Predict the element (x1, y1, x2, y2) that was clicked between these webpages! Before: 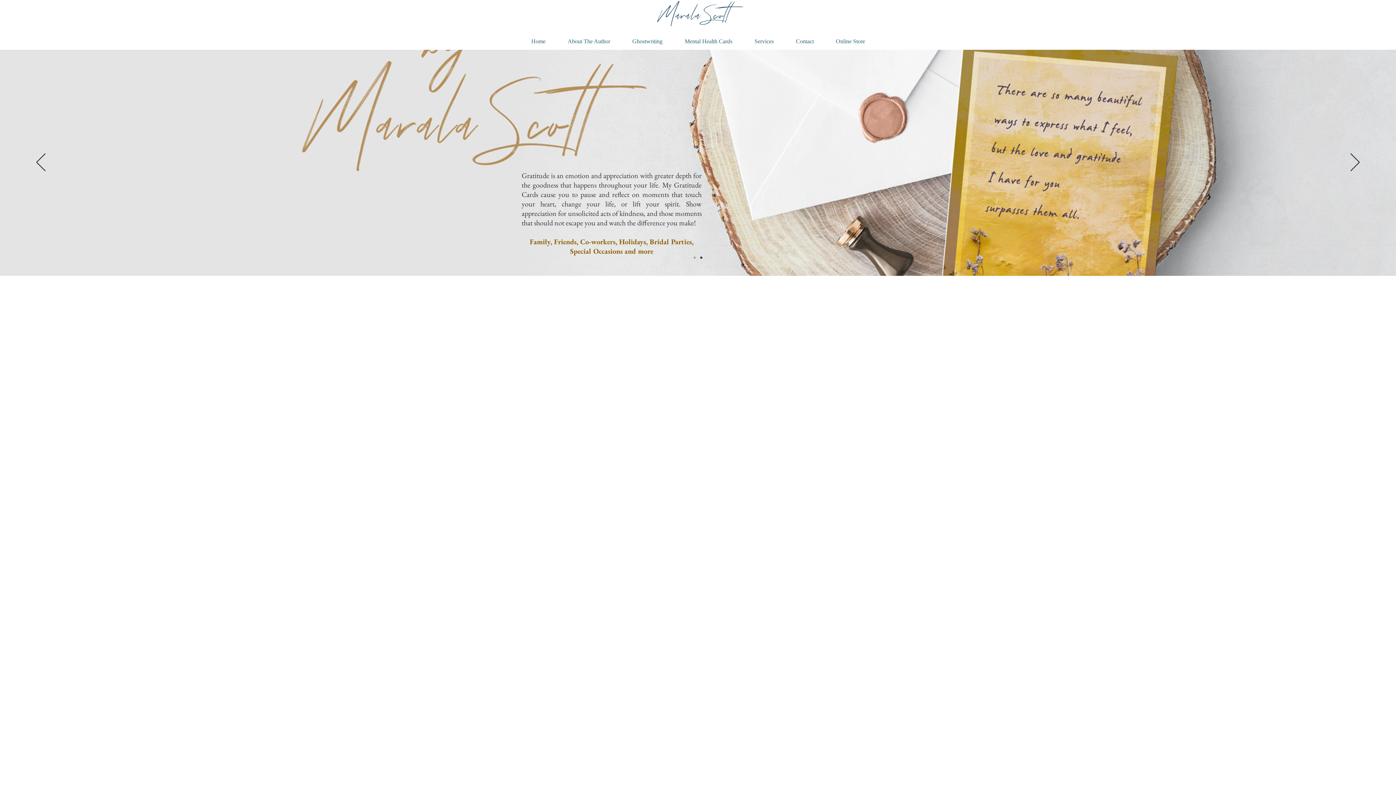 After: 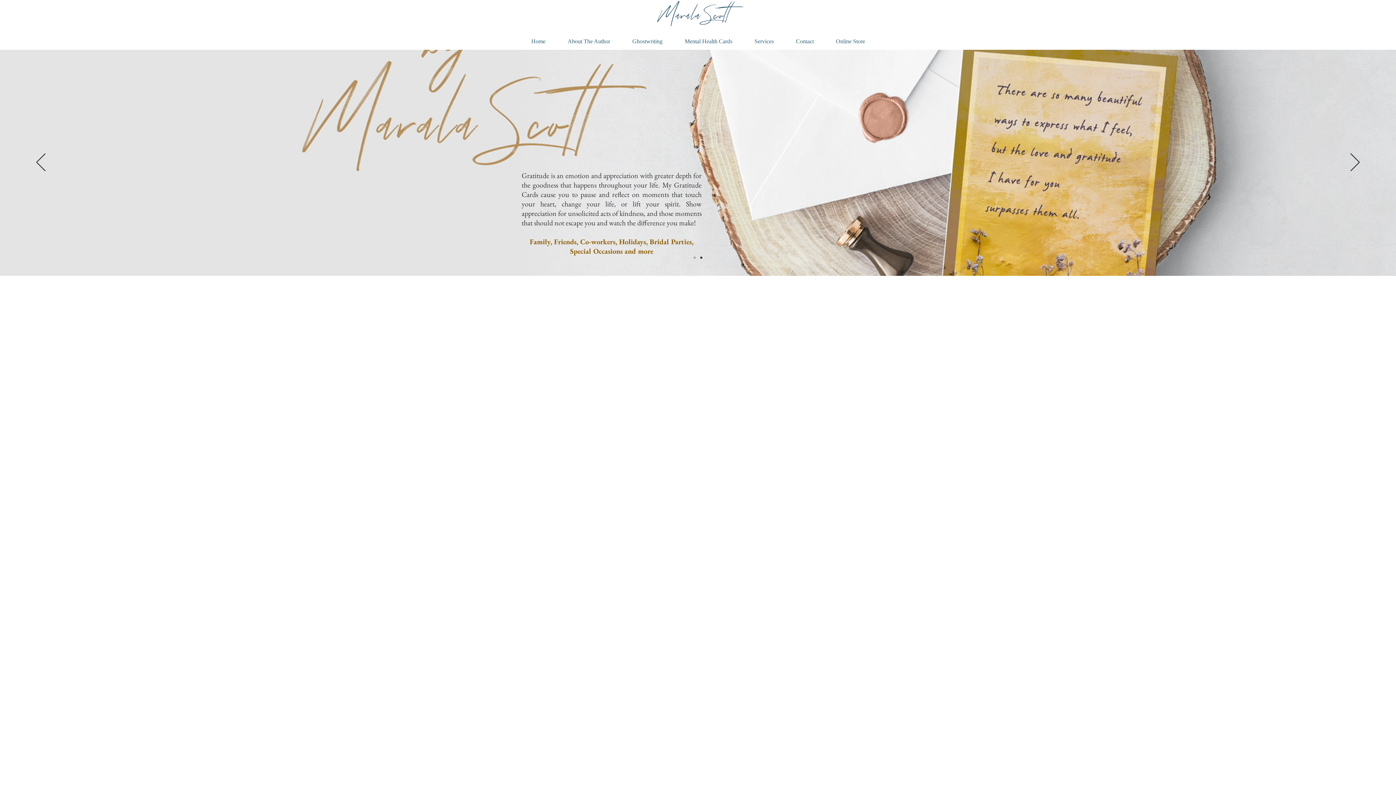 Action: label: Go to the next product bbox: (530, 312, 540, 316)